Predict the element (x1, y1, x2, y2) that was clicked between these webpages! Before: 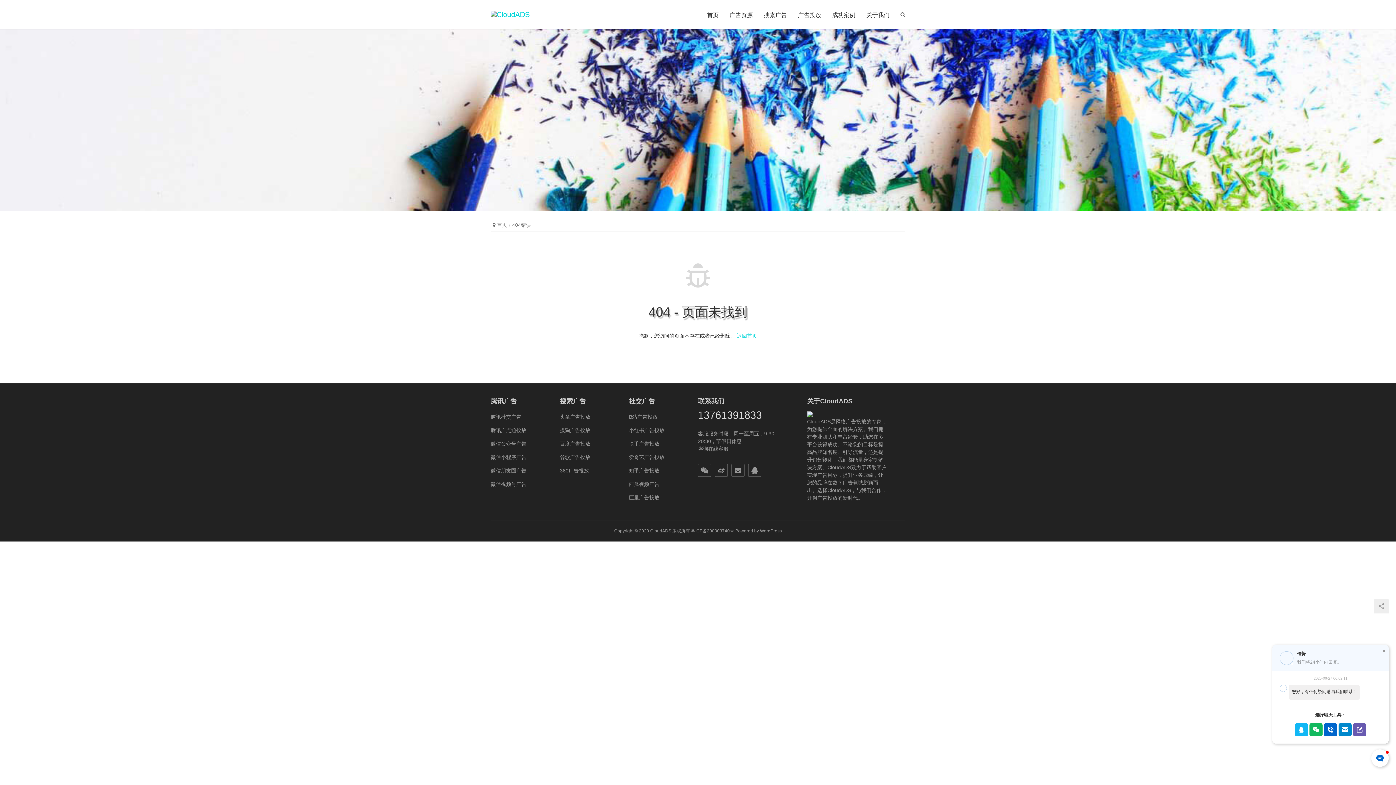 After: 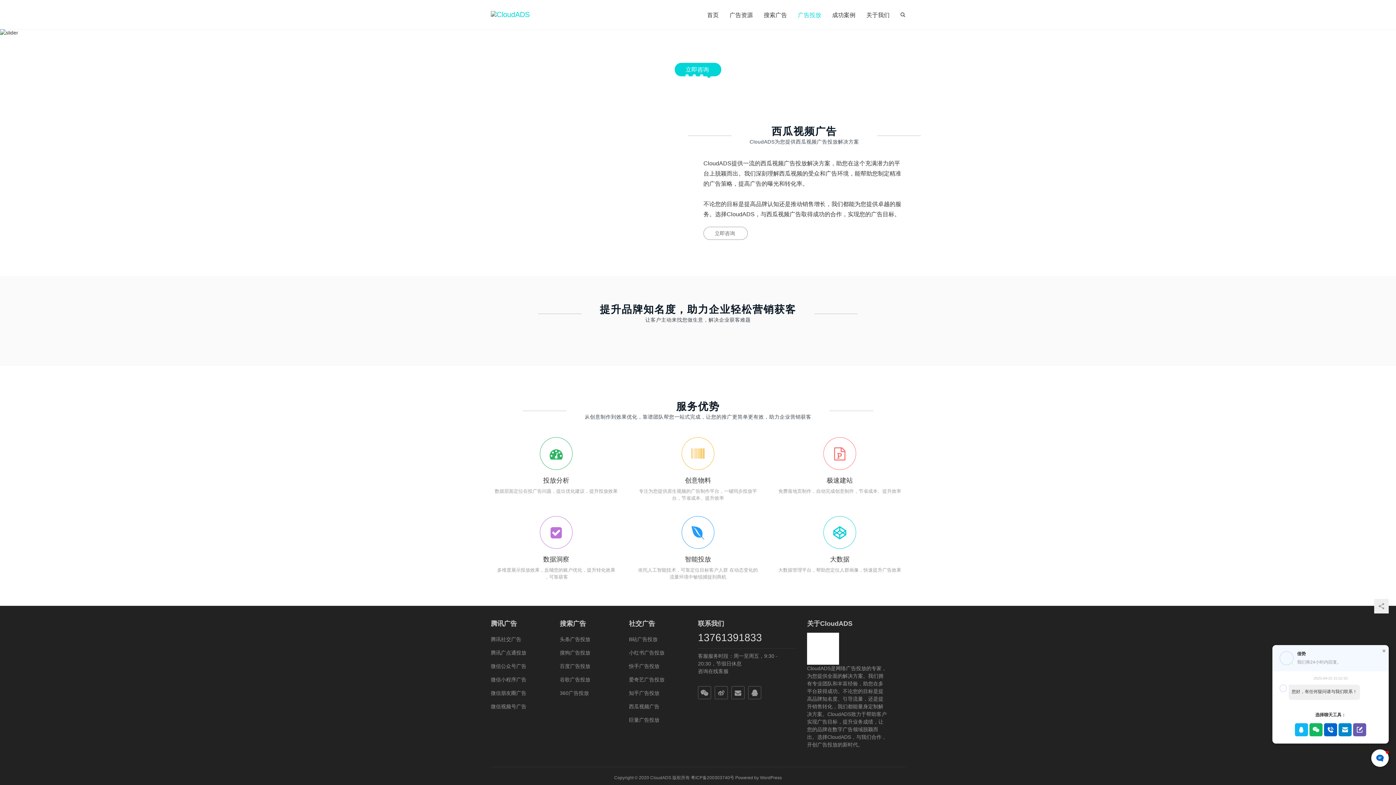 Action: label: 西瓜视频广告 bbox: (629, 481, 659, 487)